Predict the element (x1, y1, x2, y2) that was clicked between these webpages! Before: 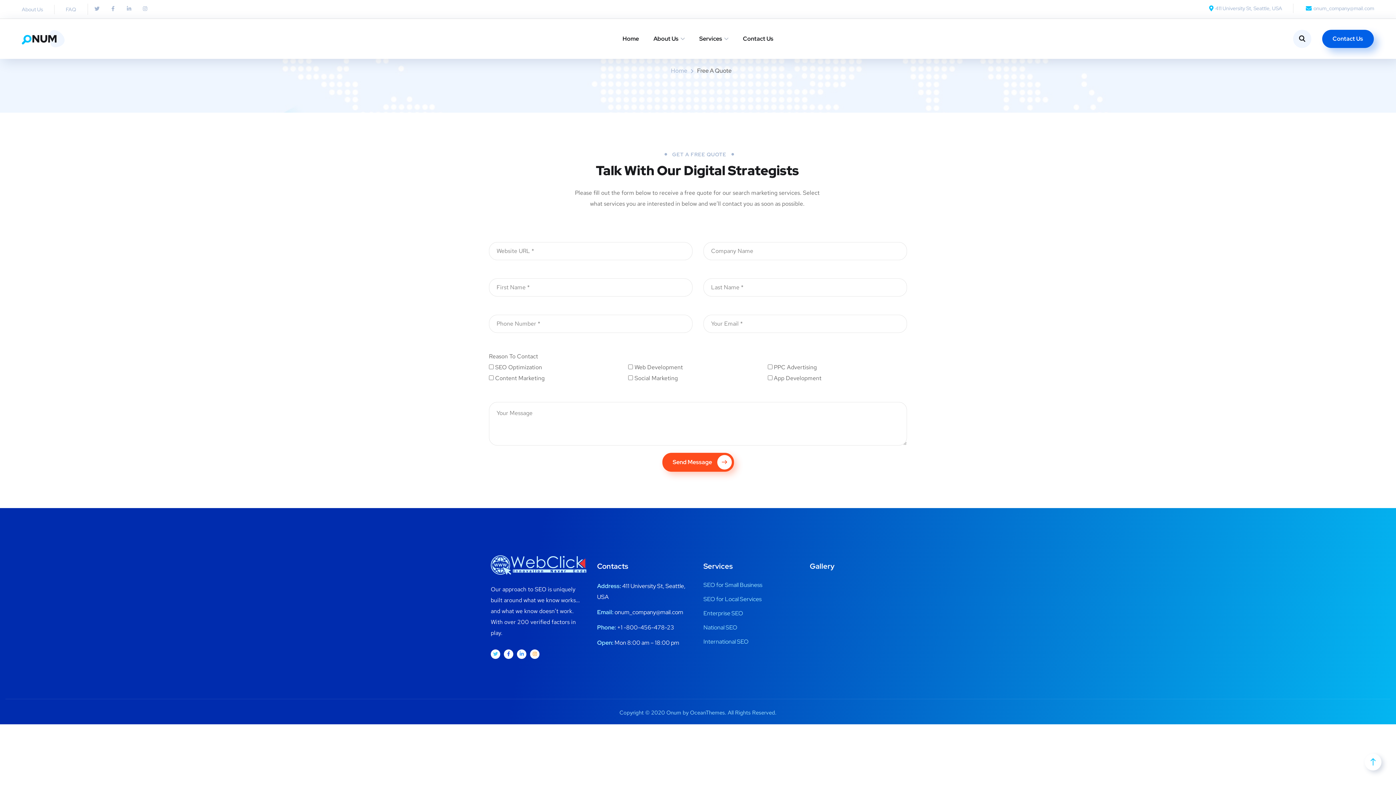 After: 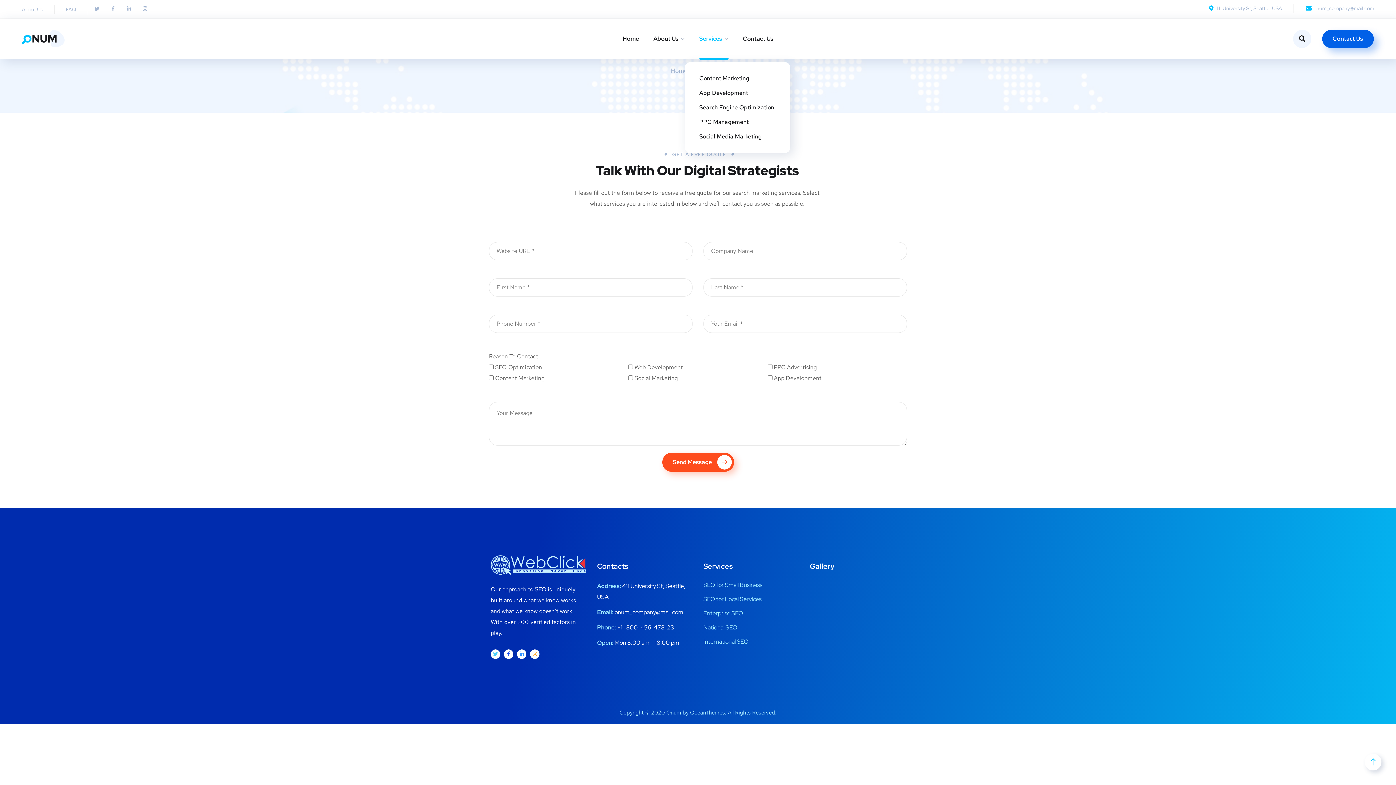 Action: label: Services bbox: (699, 26, 728, 50)